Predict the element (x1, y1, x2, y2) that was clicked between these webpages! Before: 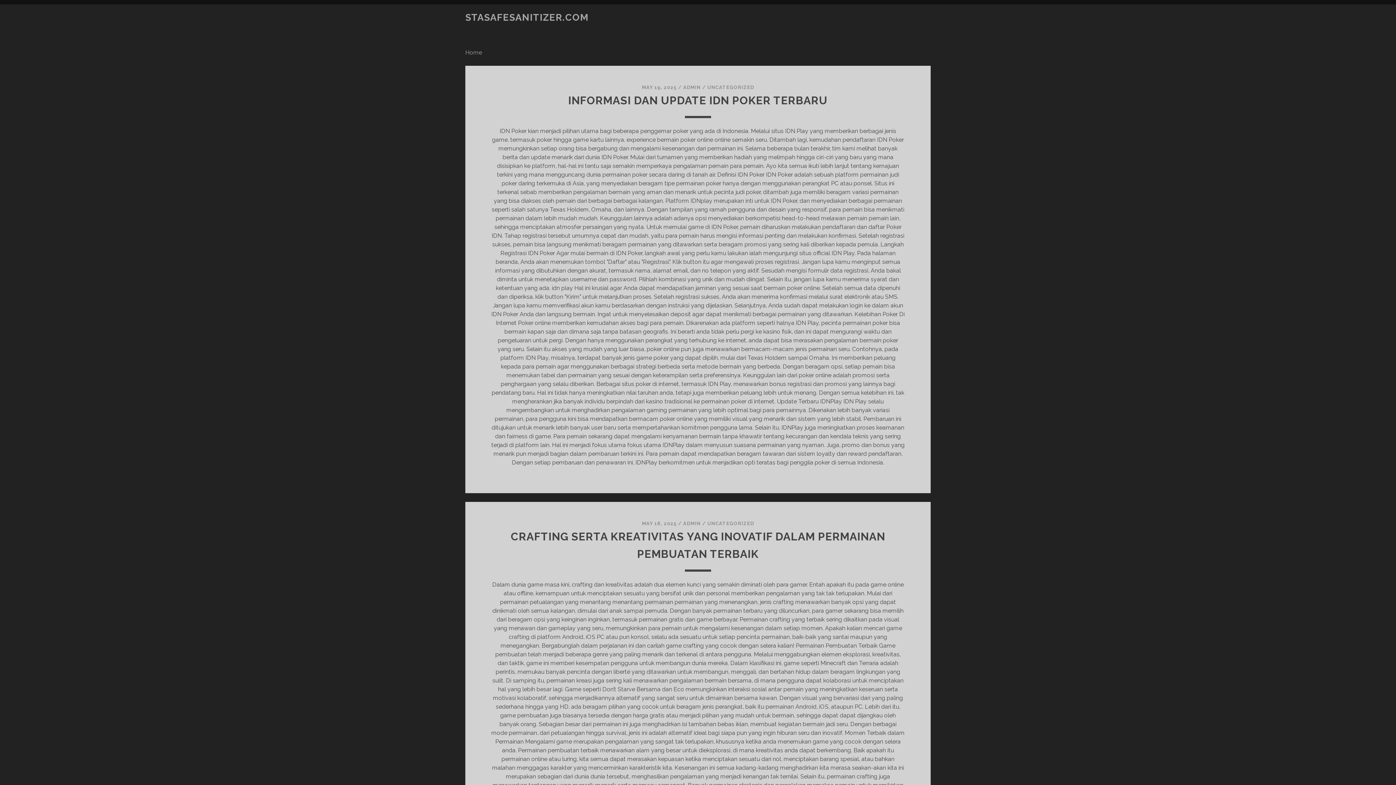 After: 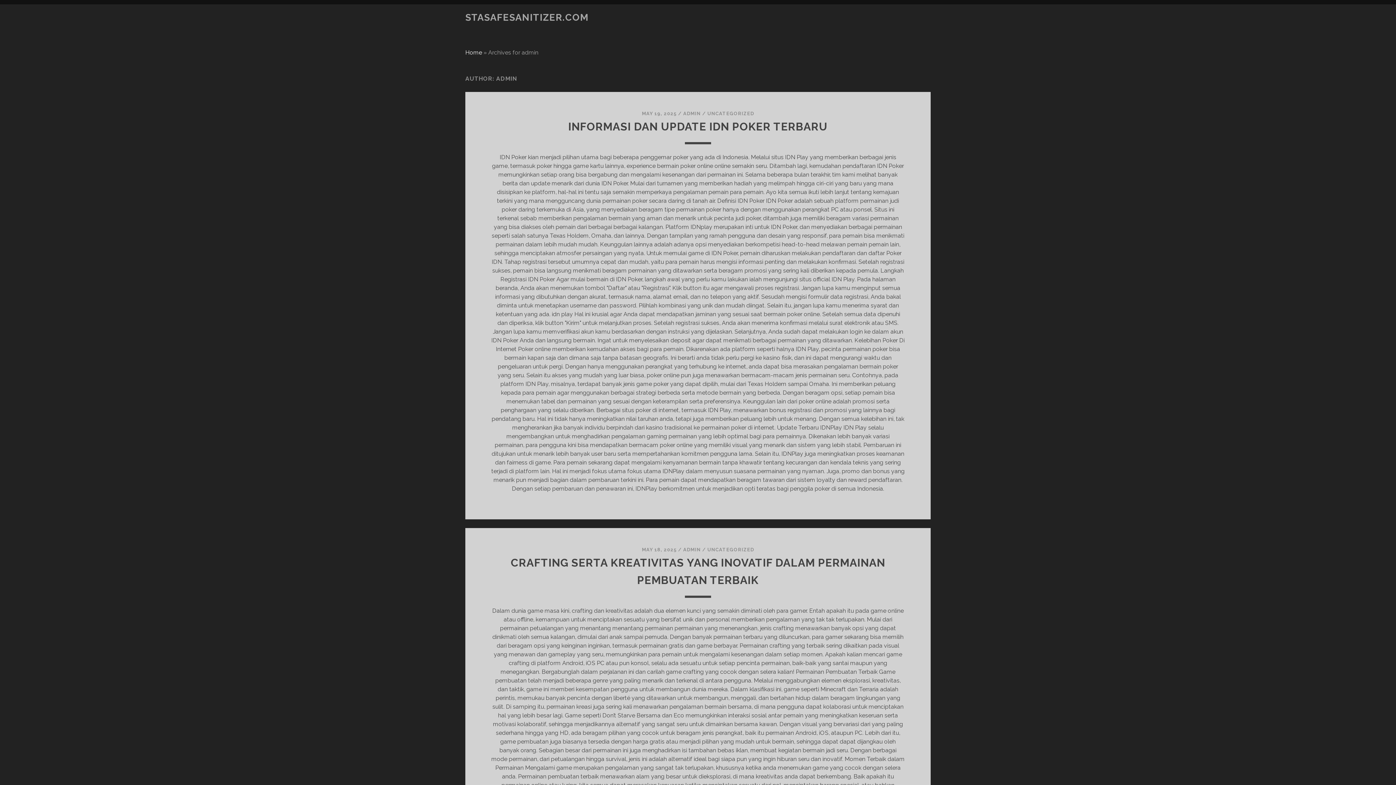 Action: label: ADMIN bbox: (683, 84, 700, 90)